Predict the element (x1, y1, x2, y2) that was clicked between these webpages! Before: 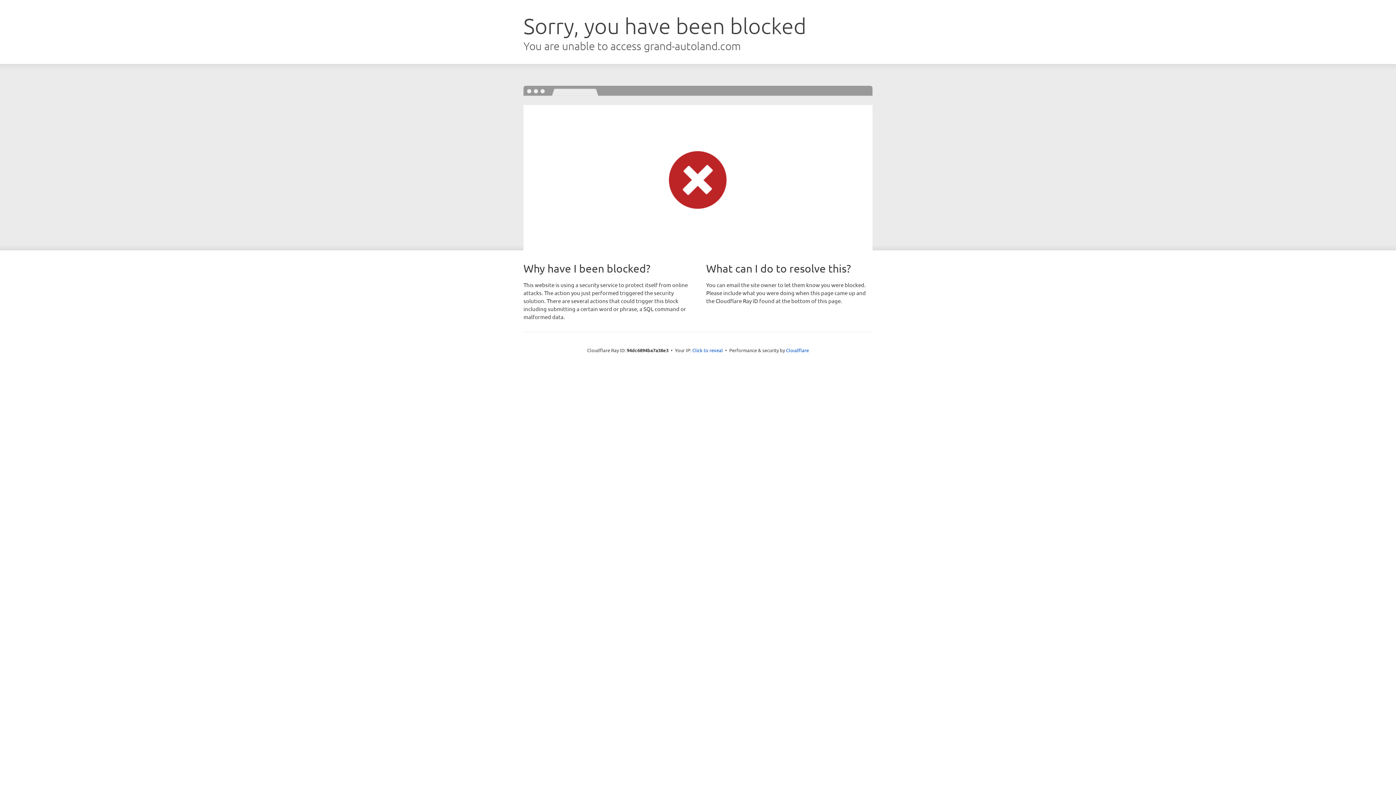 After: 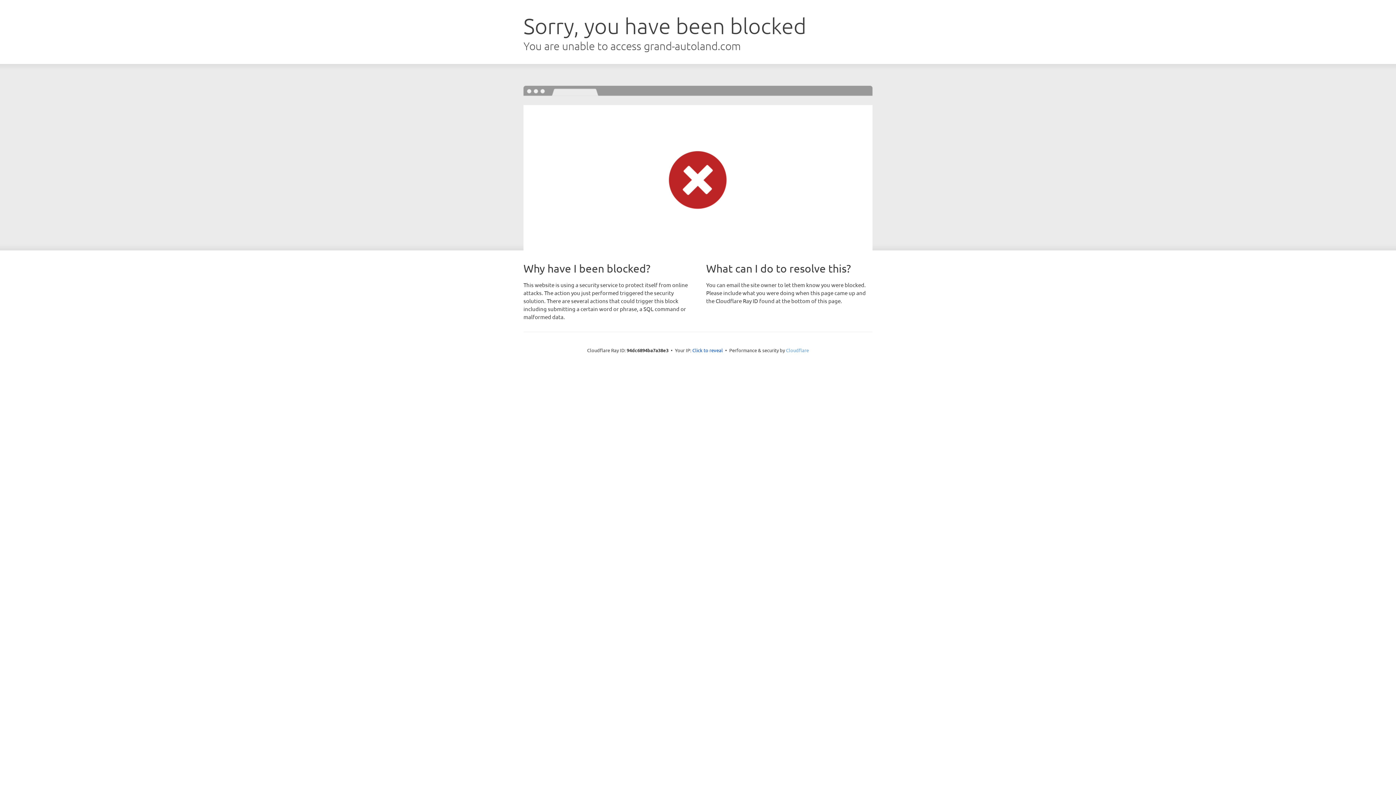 Action: label: Cloudflare bbox: (786, 347, 809, 353)